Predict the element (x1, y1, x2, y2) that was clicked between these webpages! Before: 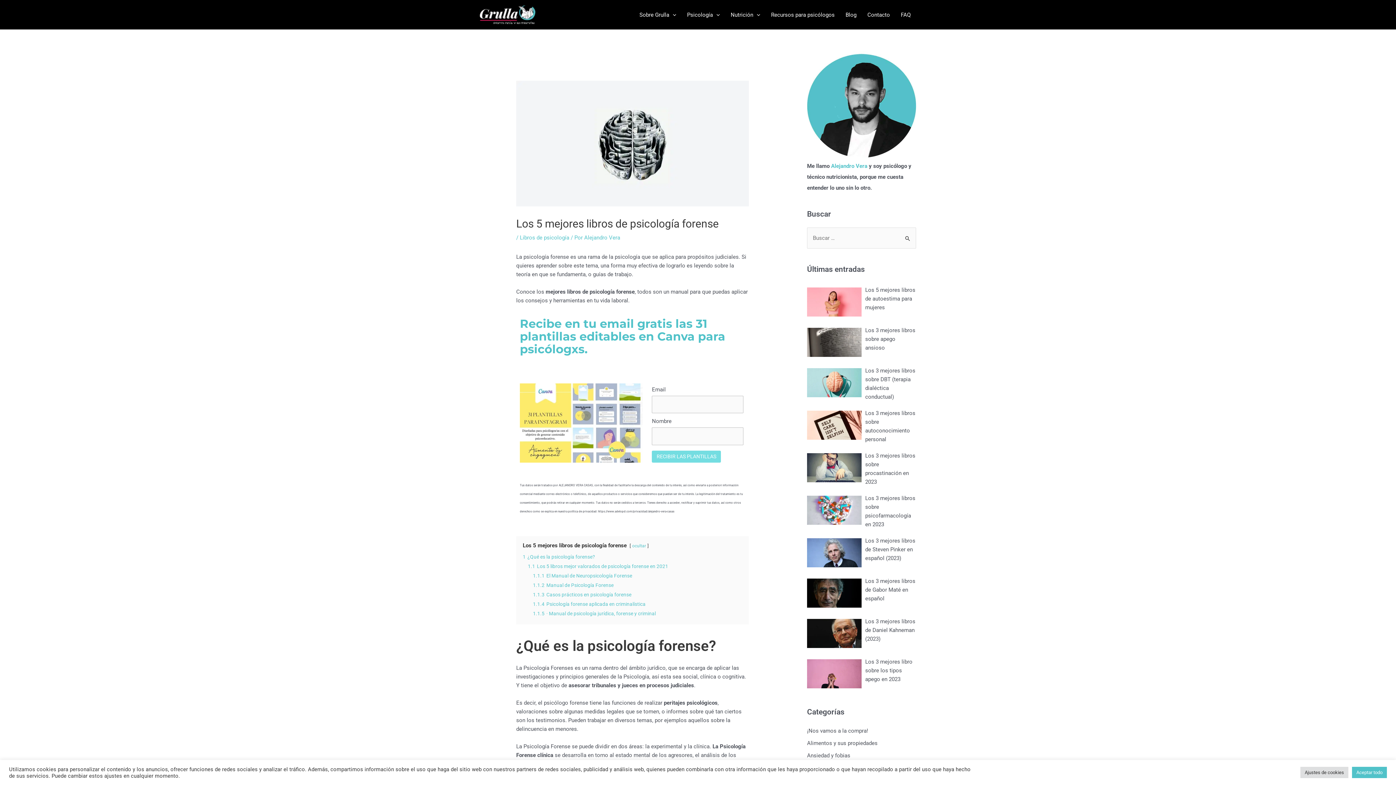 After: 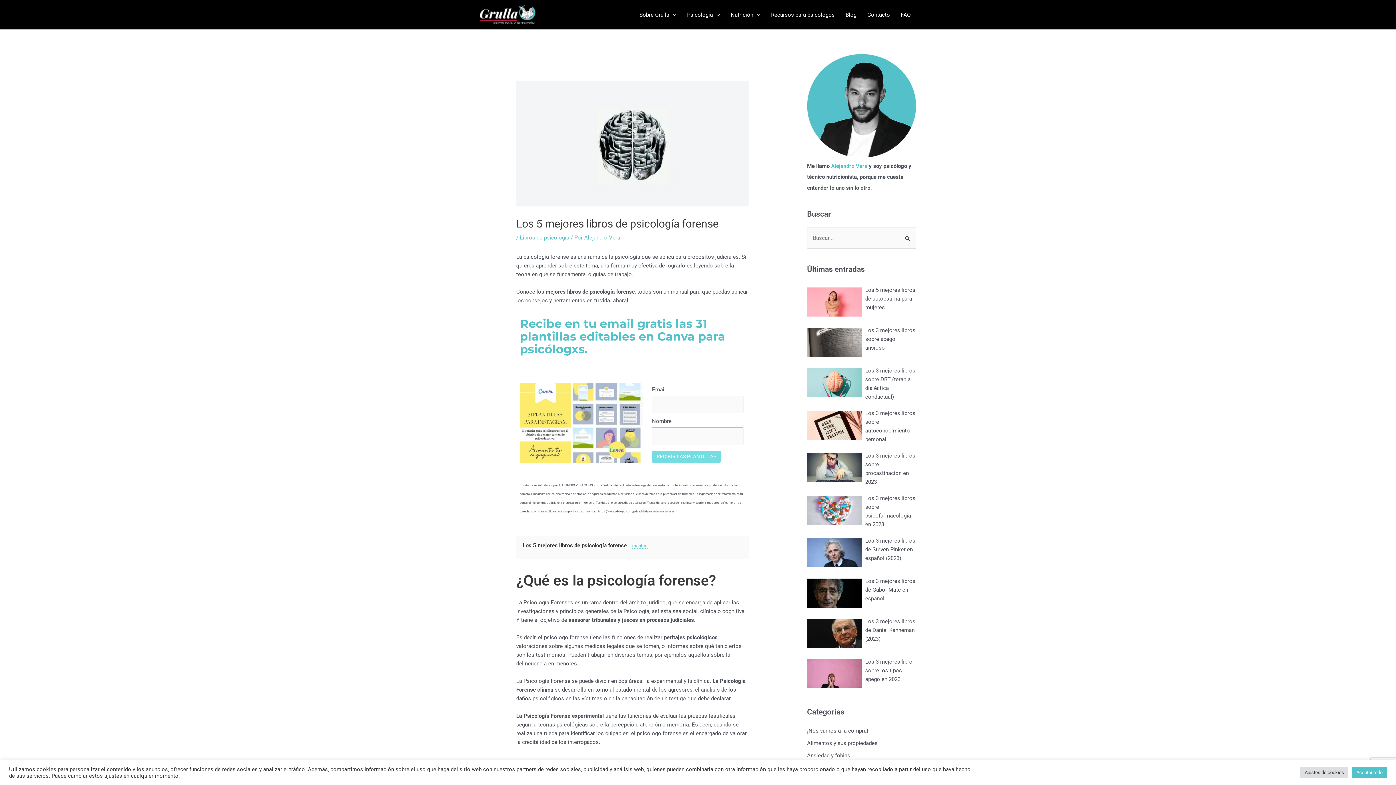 Action: bbox: (632, 543, 646, 548) label: ocultar